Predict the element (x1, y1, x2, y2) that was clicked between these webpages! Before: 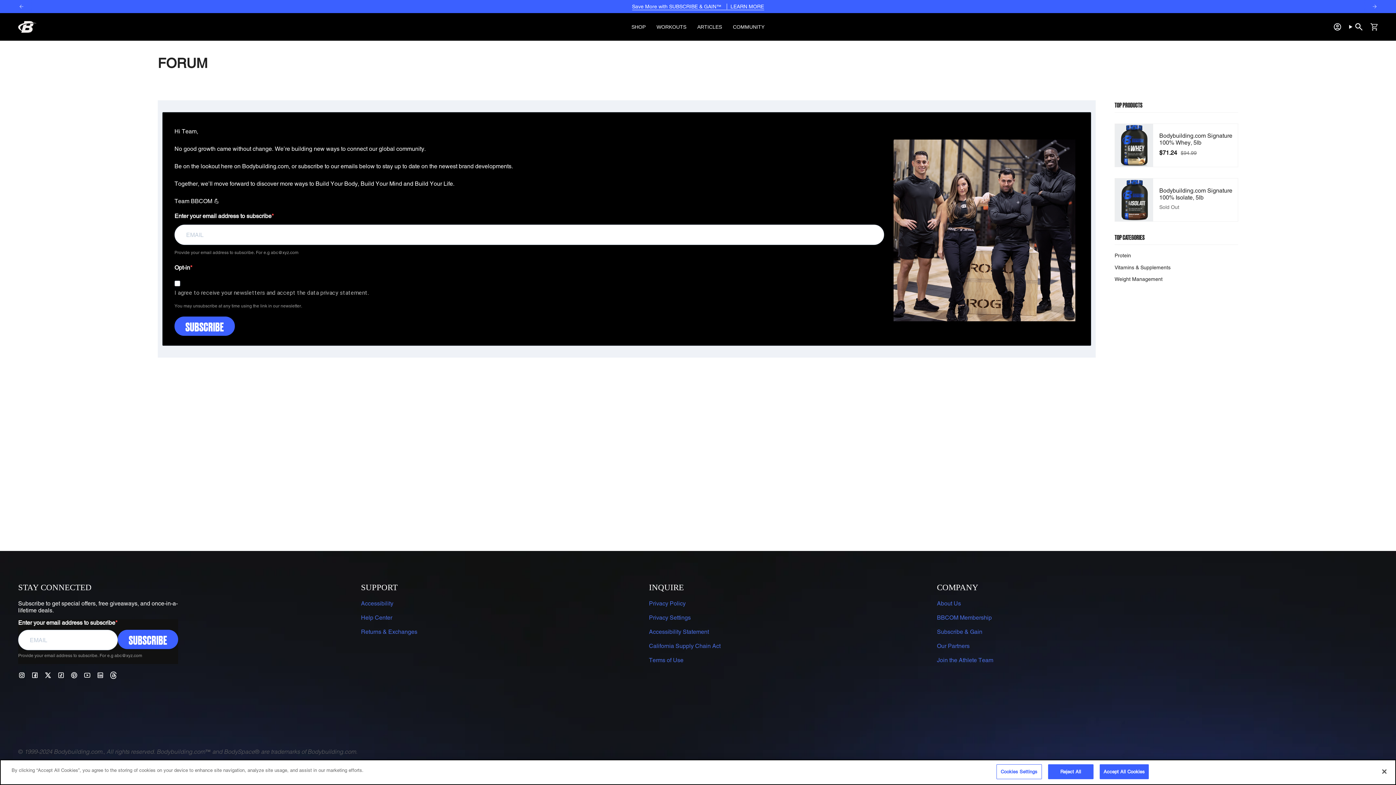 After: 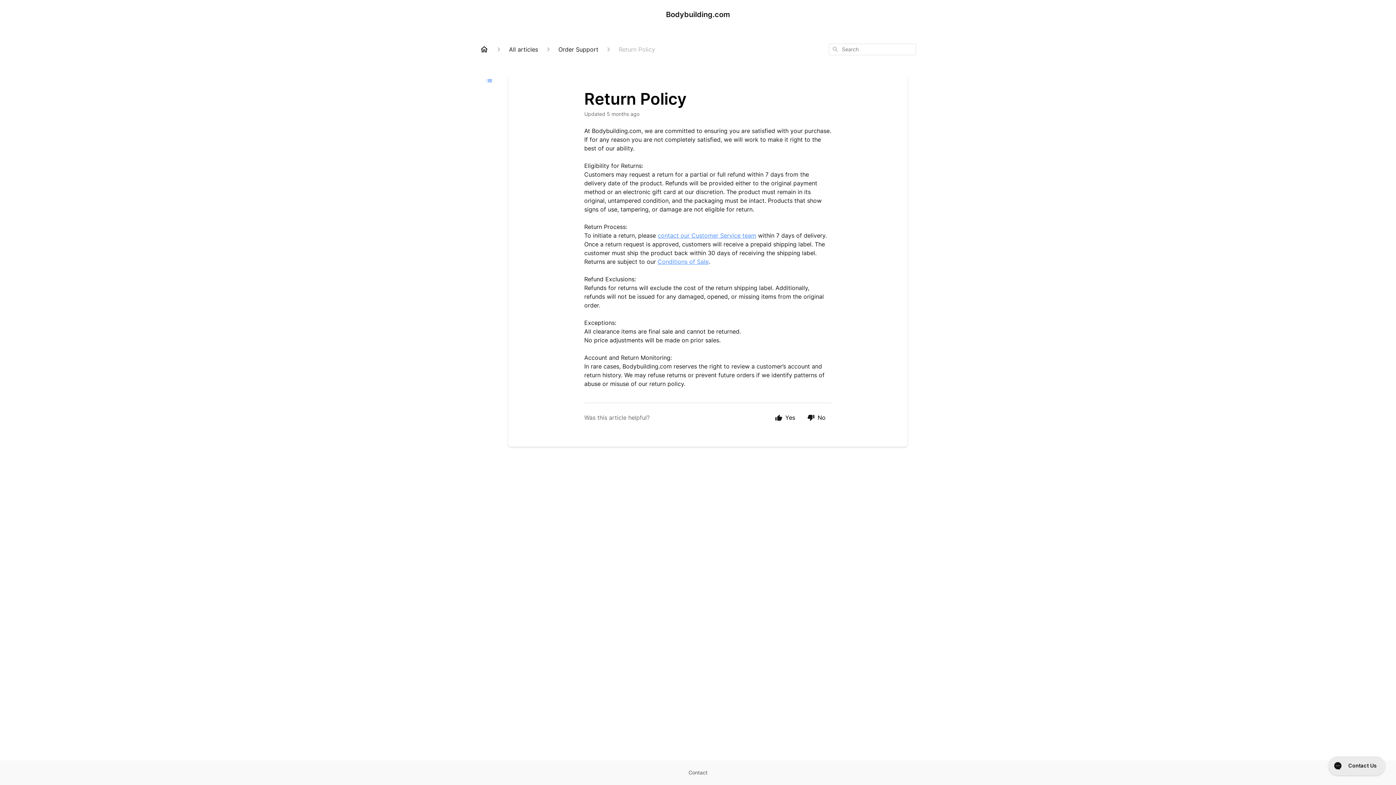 Action: bbox: (361, 628, 417, 635) label: Returns & Exchanges